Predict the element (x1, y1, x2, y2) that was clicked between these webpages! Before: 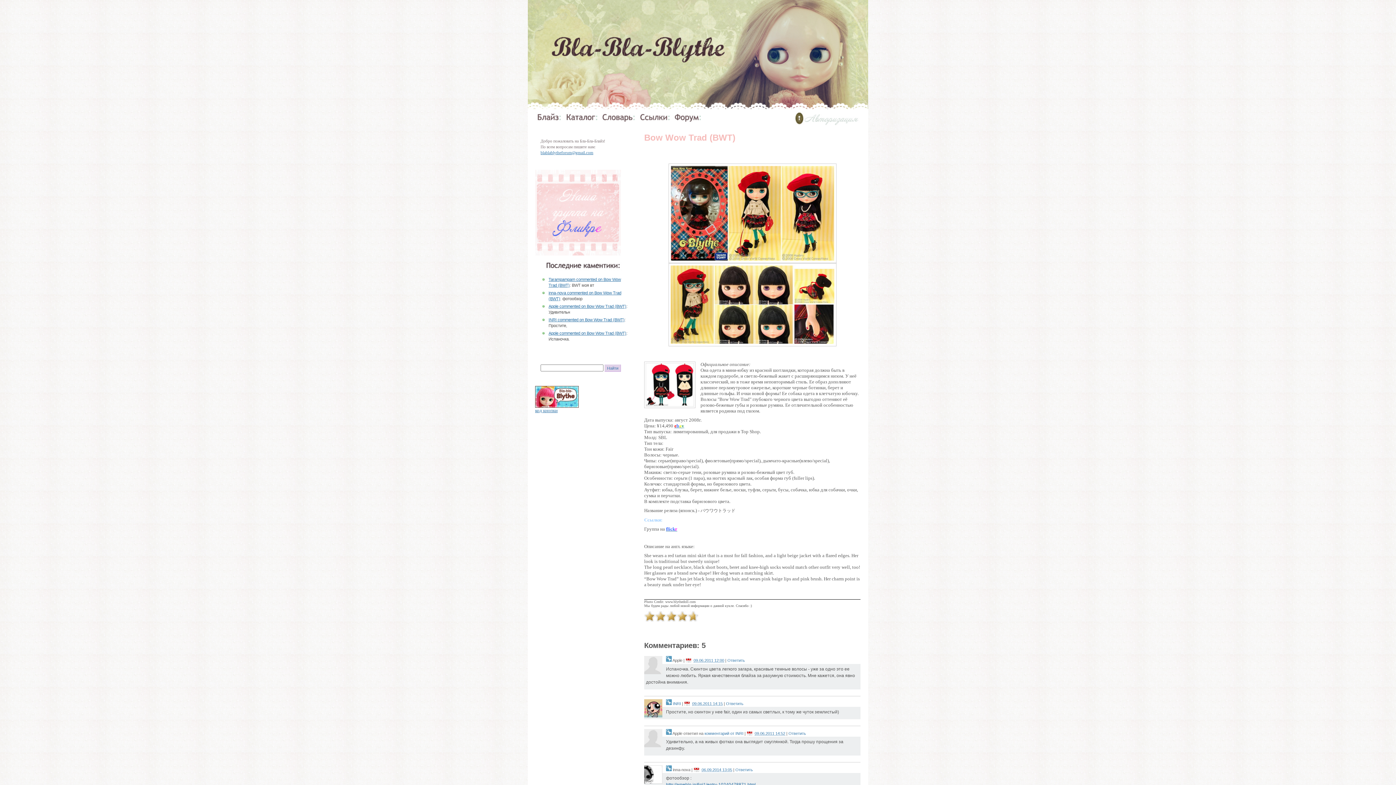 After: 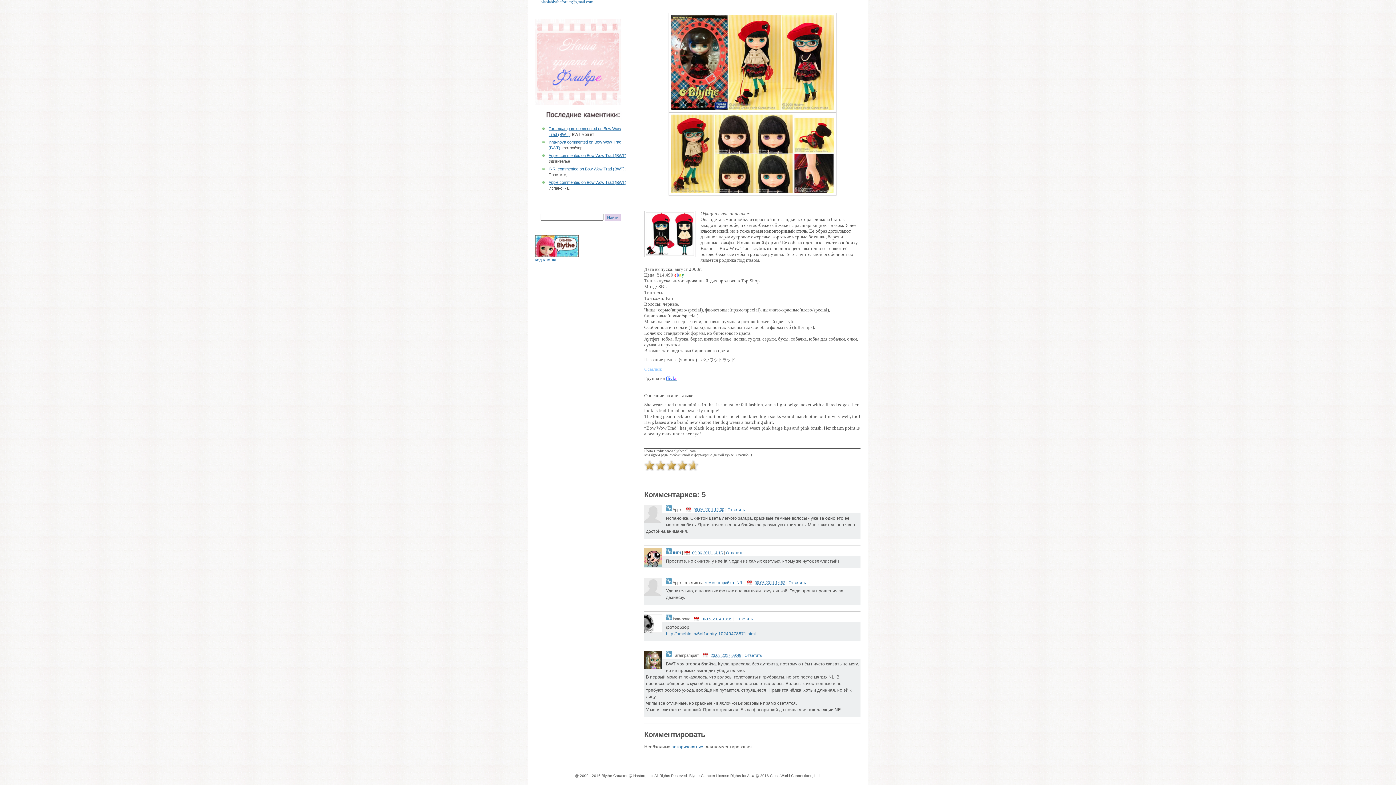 Action: bbox: (548, 317, 624, 322) label: INRI commented on Bow Wow Trad (BWT)